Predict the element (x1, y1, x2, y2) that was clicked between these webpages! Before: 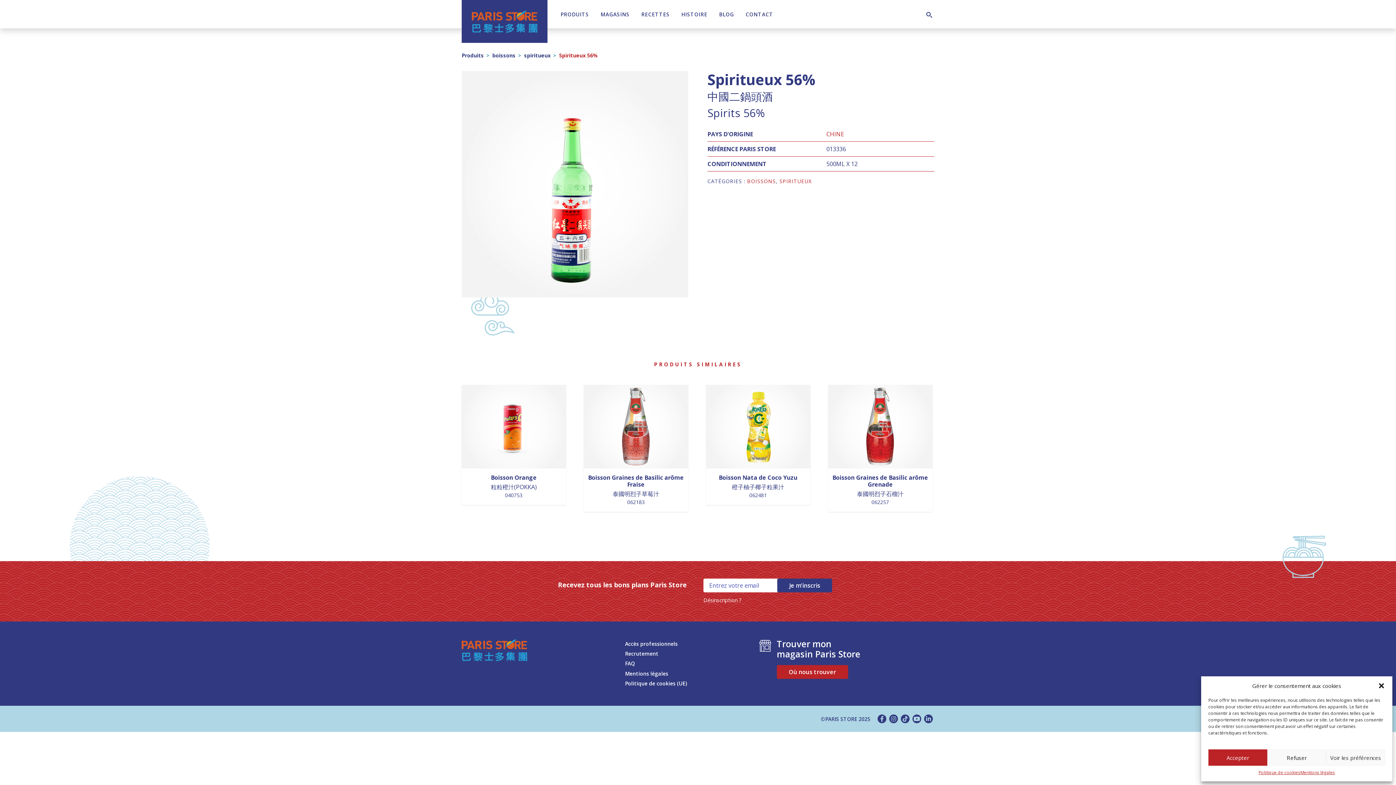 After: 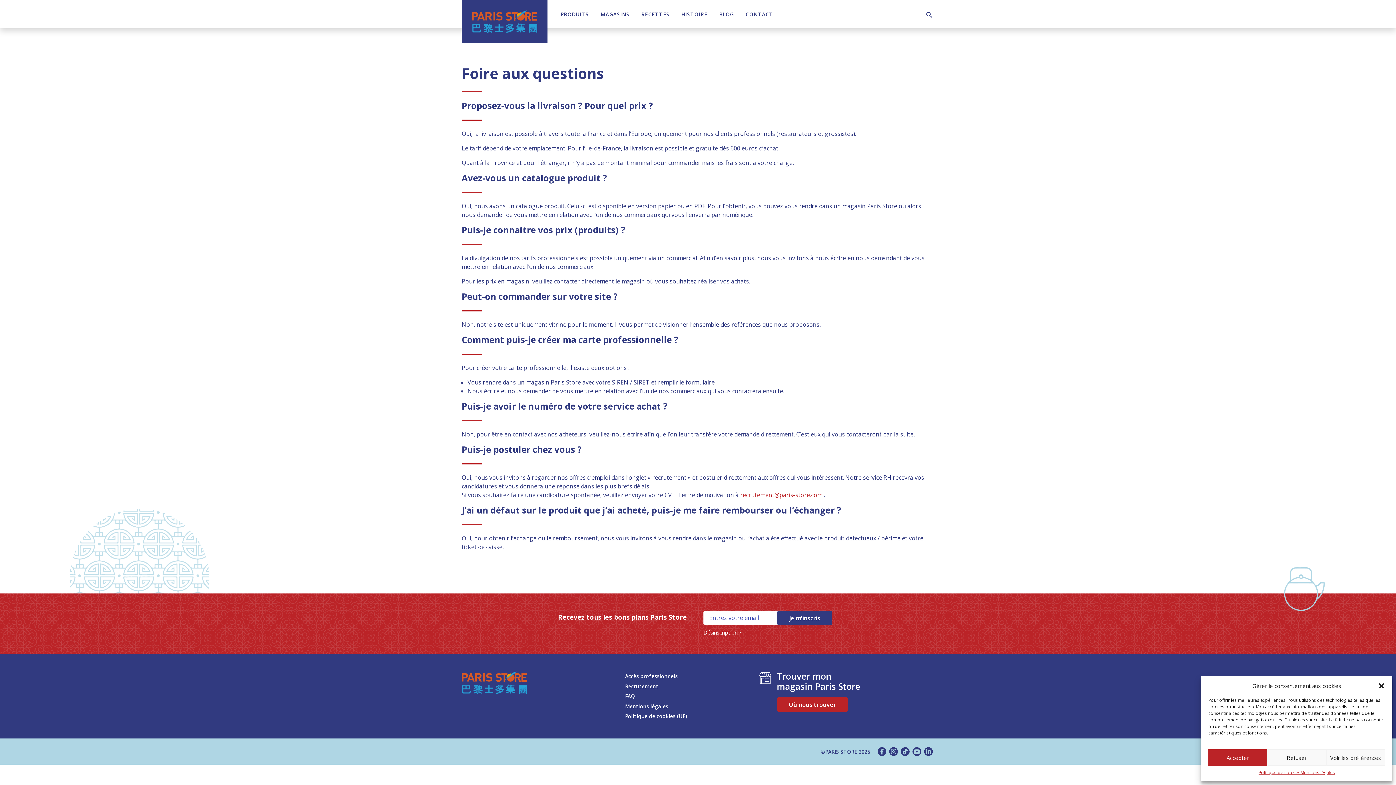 Action: label: FAQ bbox: (625, 659, 687, 668)